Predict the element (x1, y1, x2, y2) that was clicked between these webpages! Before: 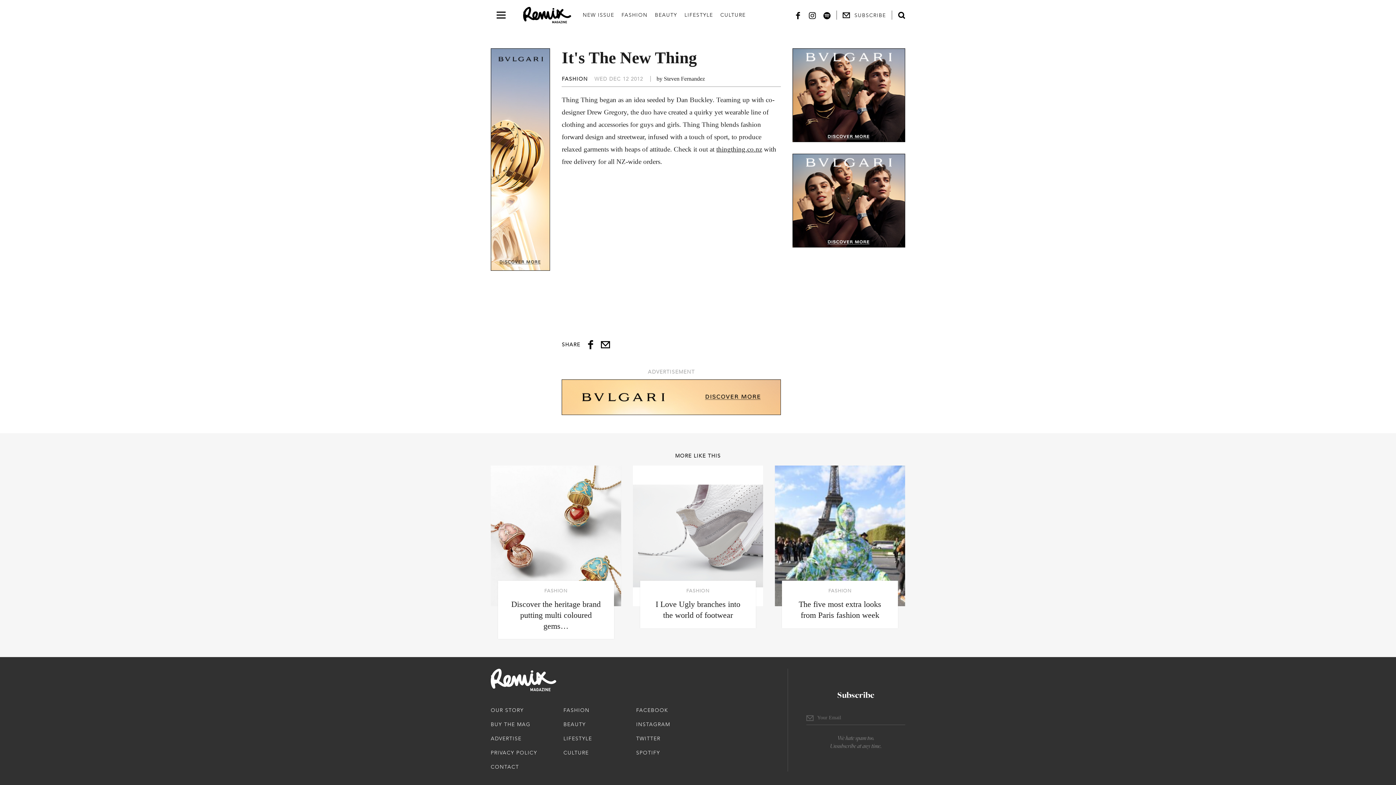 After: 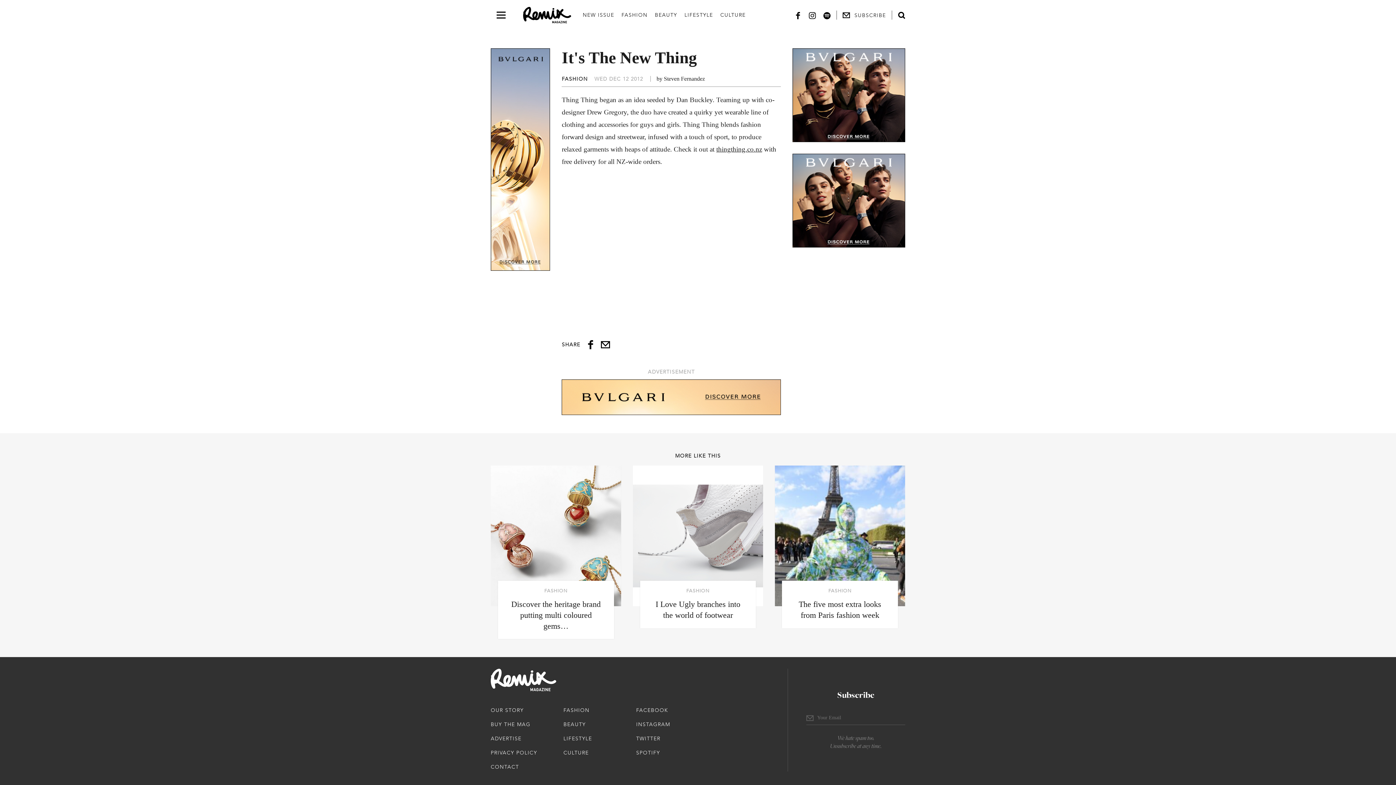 Action: bbox: (636, 721, 670, 727) label: INSTAGRAM